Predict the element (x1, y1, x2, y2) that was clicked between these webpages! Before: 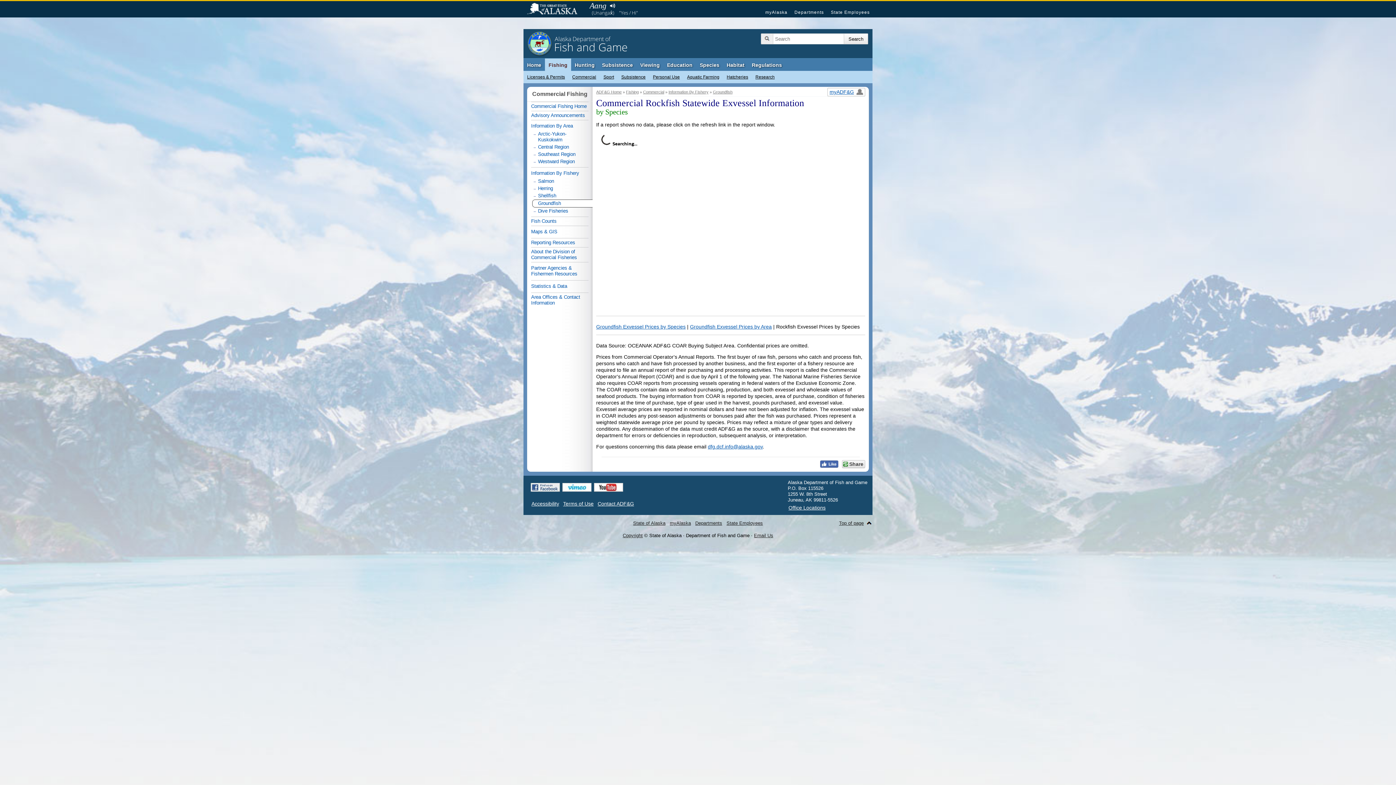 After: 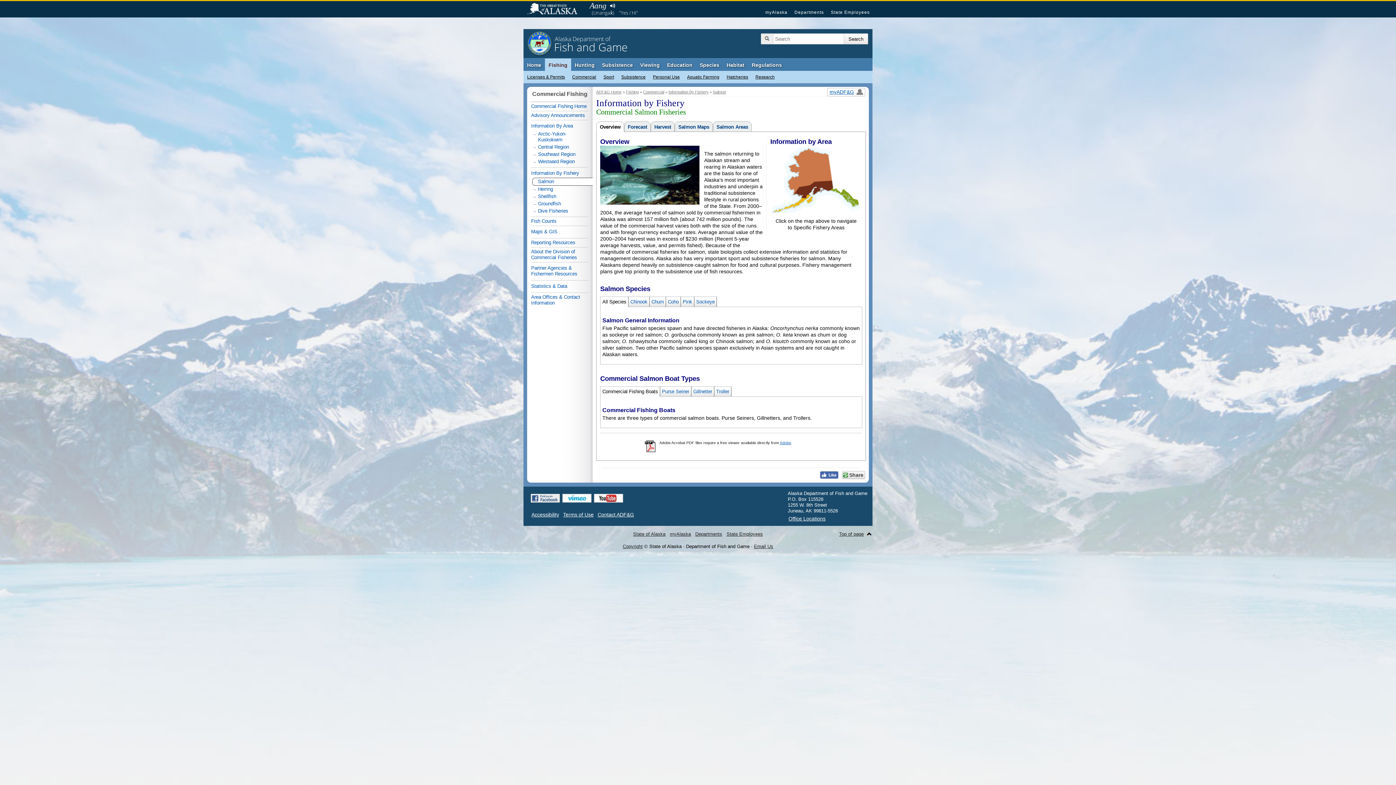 Action: label: Salmon bbox: (538, 177, 588, 185)